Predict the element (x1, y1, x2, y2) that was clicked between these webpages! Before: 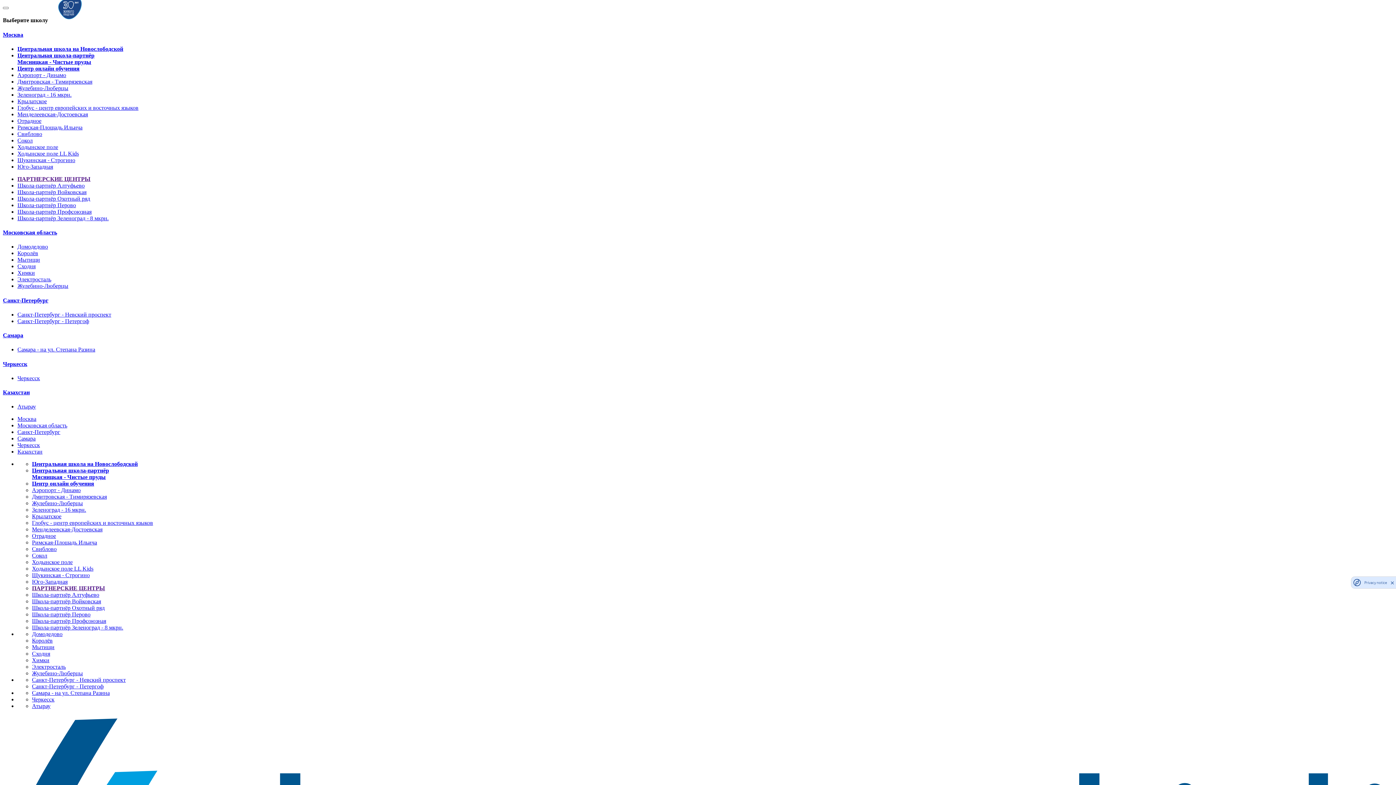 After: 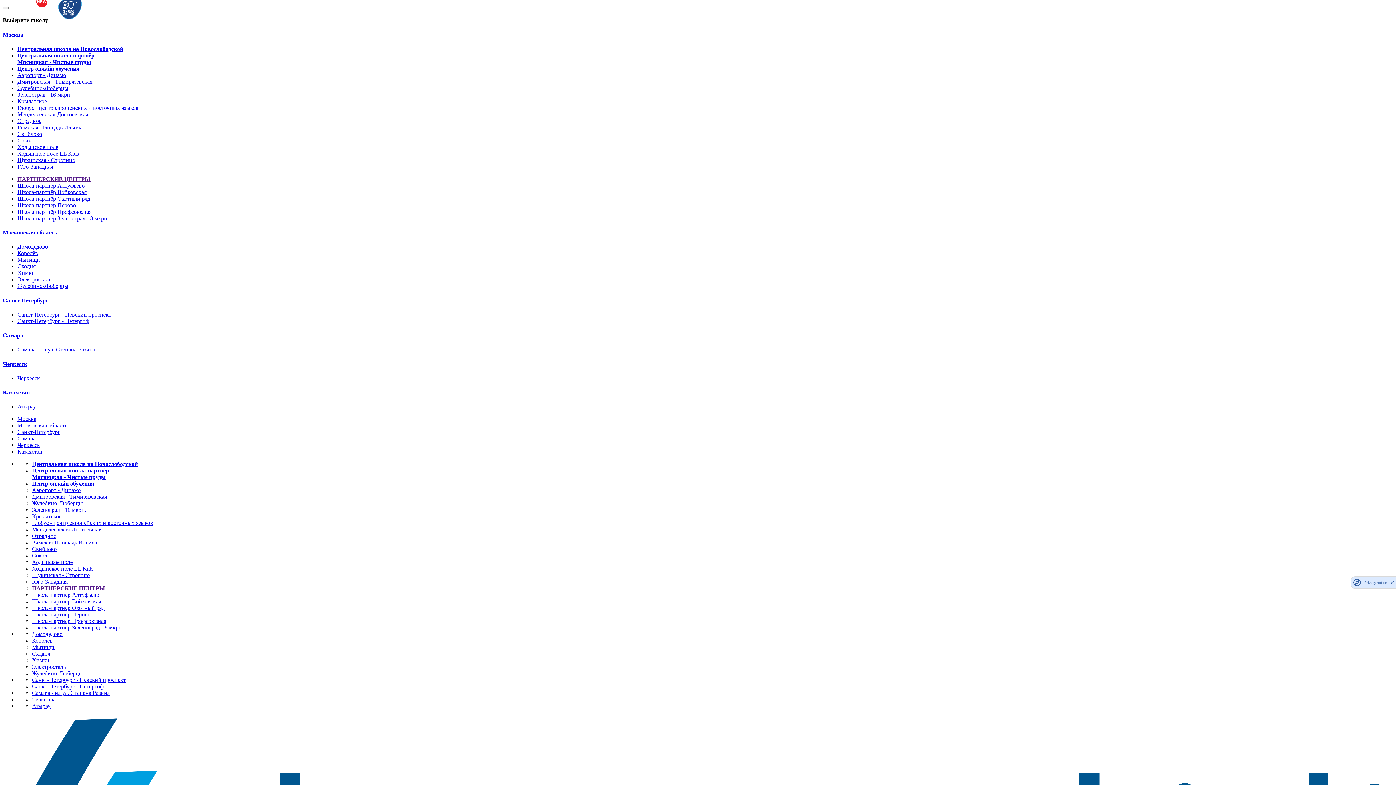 Action: label: Школа-партнёр Зеленоград - 8 мкрн. bbox: (17, 215, 108, 221)